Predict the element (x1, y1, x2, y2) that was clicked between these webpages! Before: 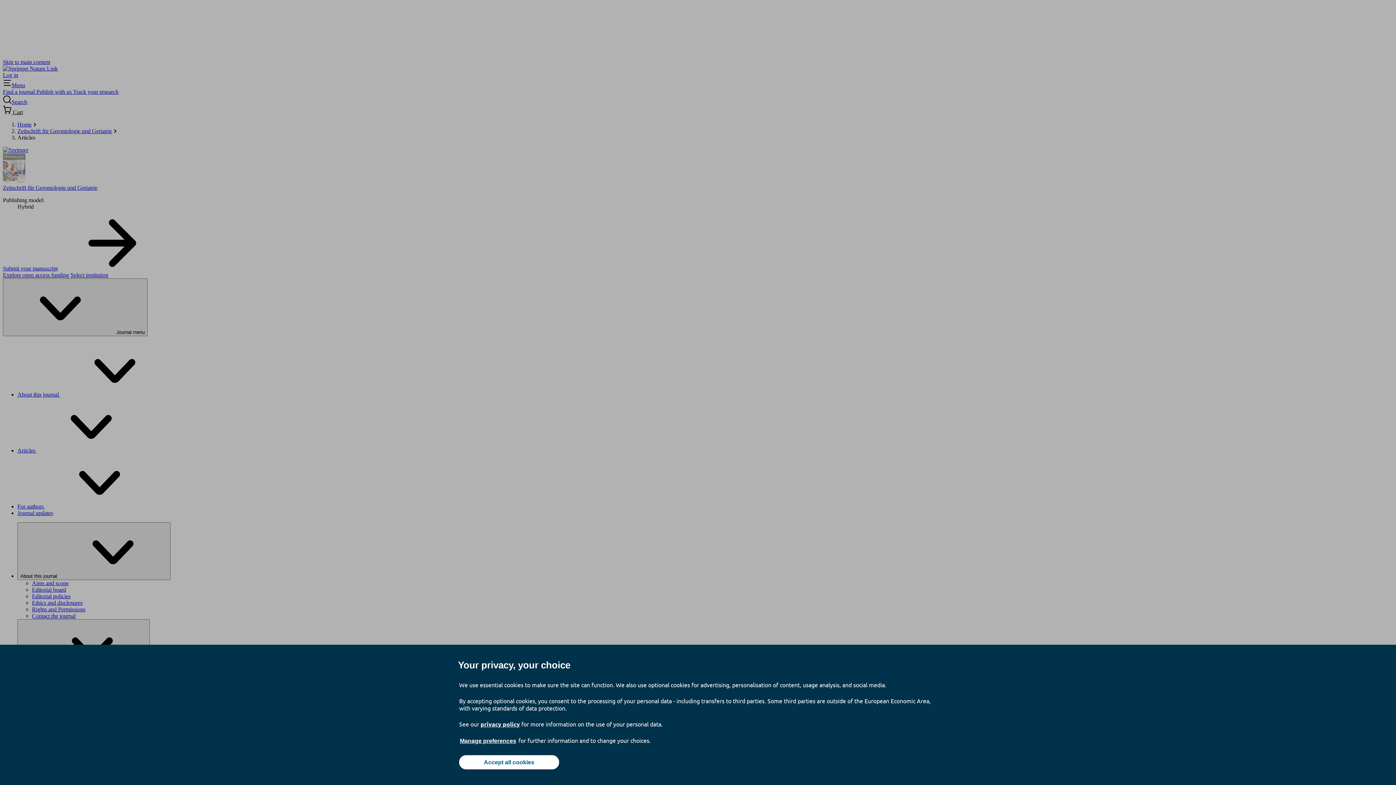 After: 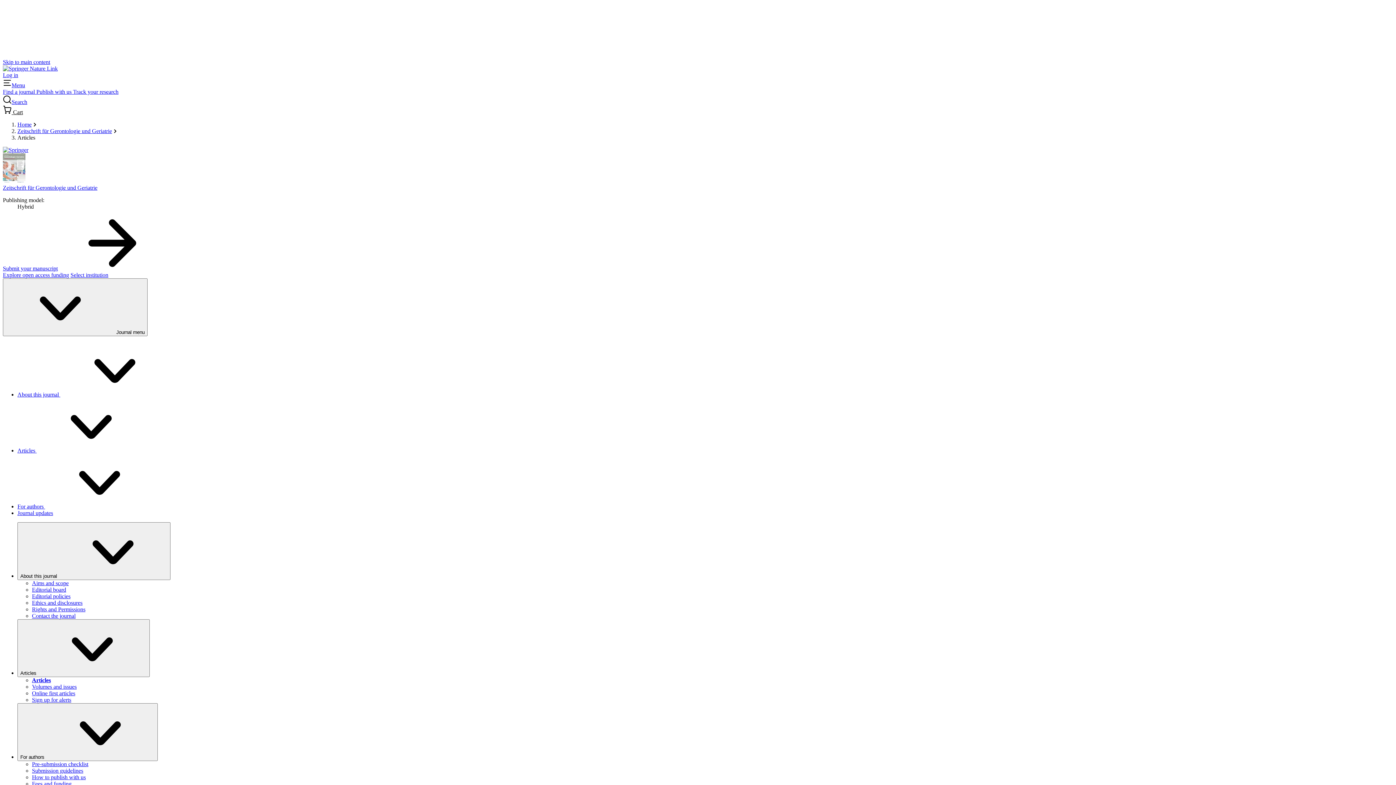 Action: label: Accept all cookies bbox: (459, 755, 559, 769)